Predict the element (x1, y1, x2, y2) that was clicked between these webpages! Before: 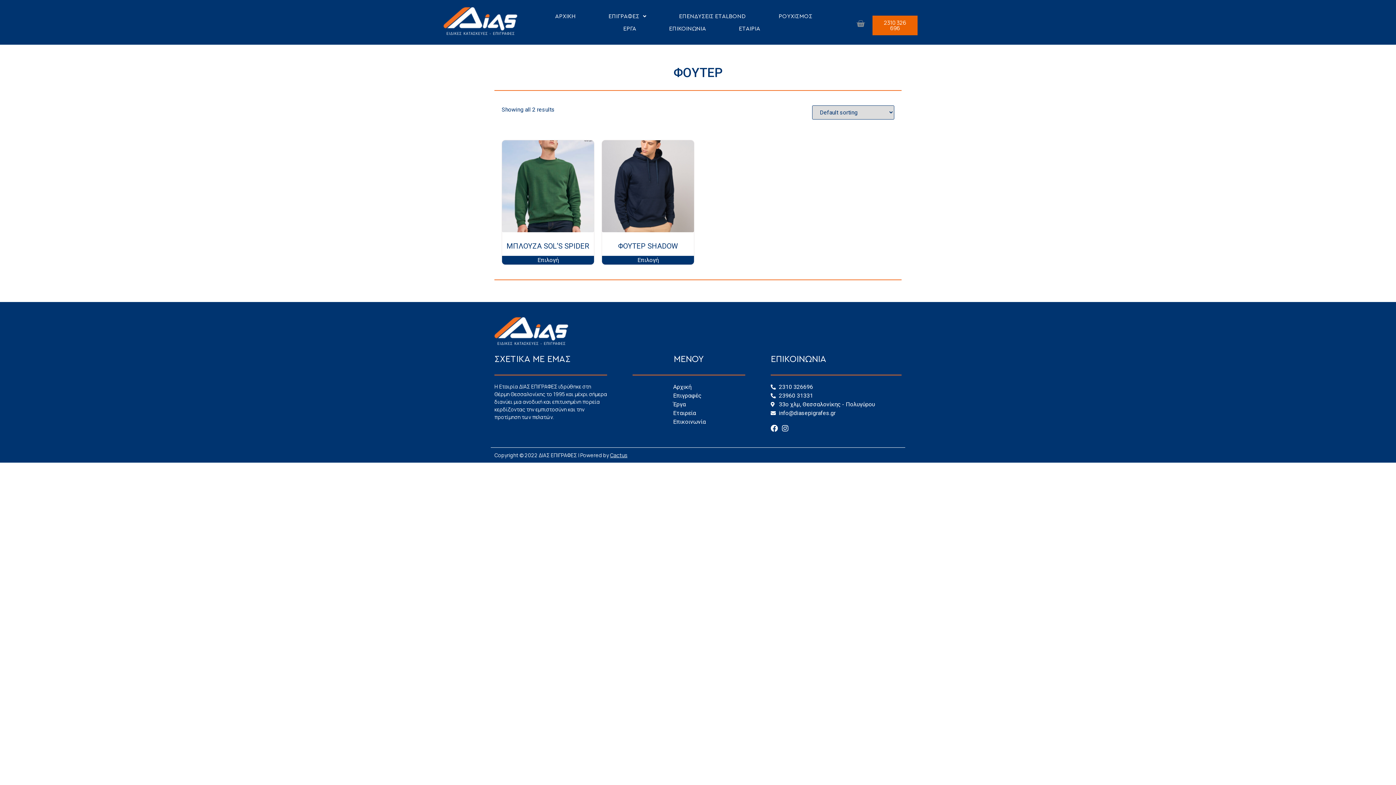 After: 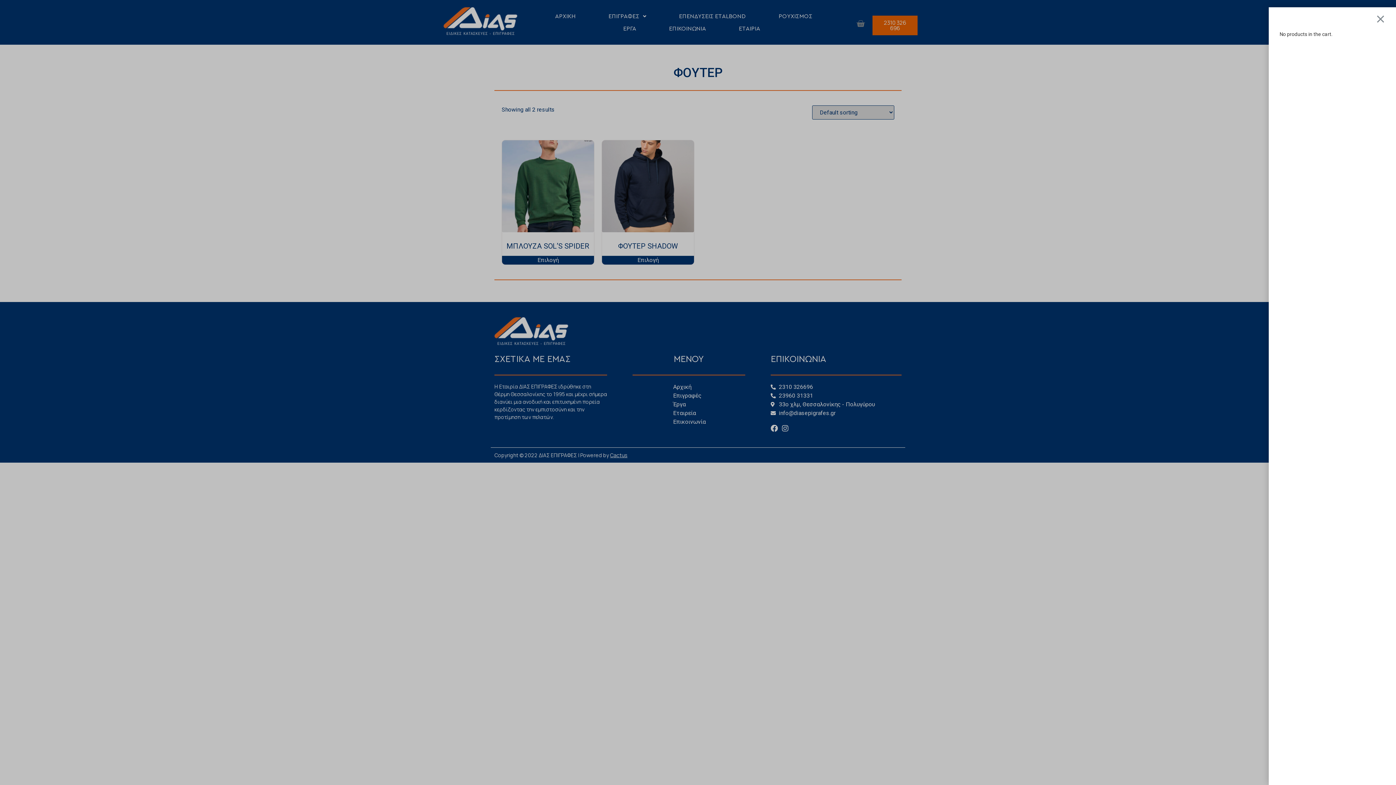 Action: bbox: (848, 15, 872, 32) label: Cart